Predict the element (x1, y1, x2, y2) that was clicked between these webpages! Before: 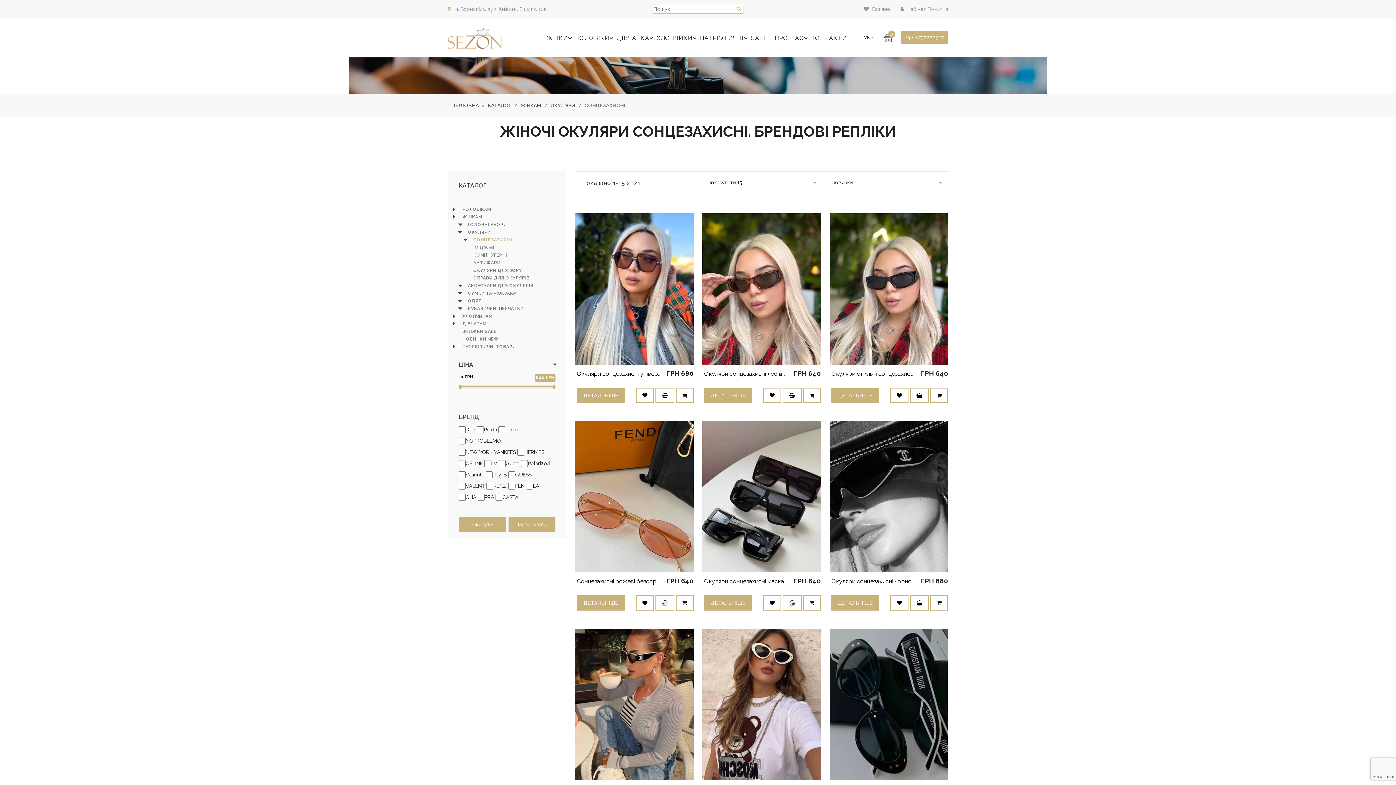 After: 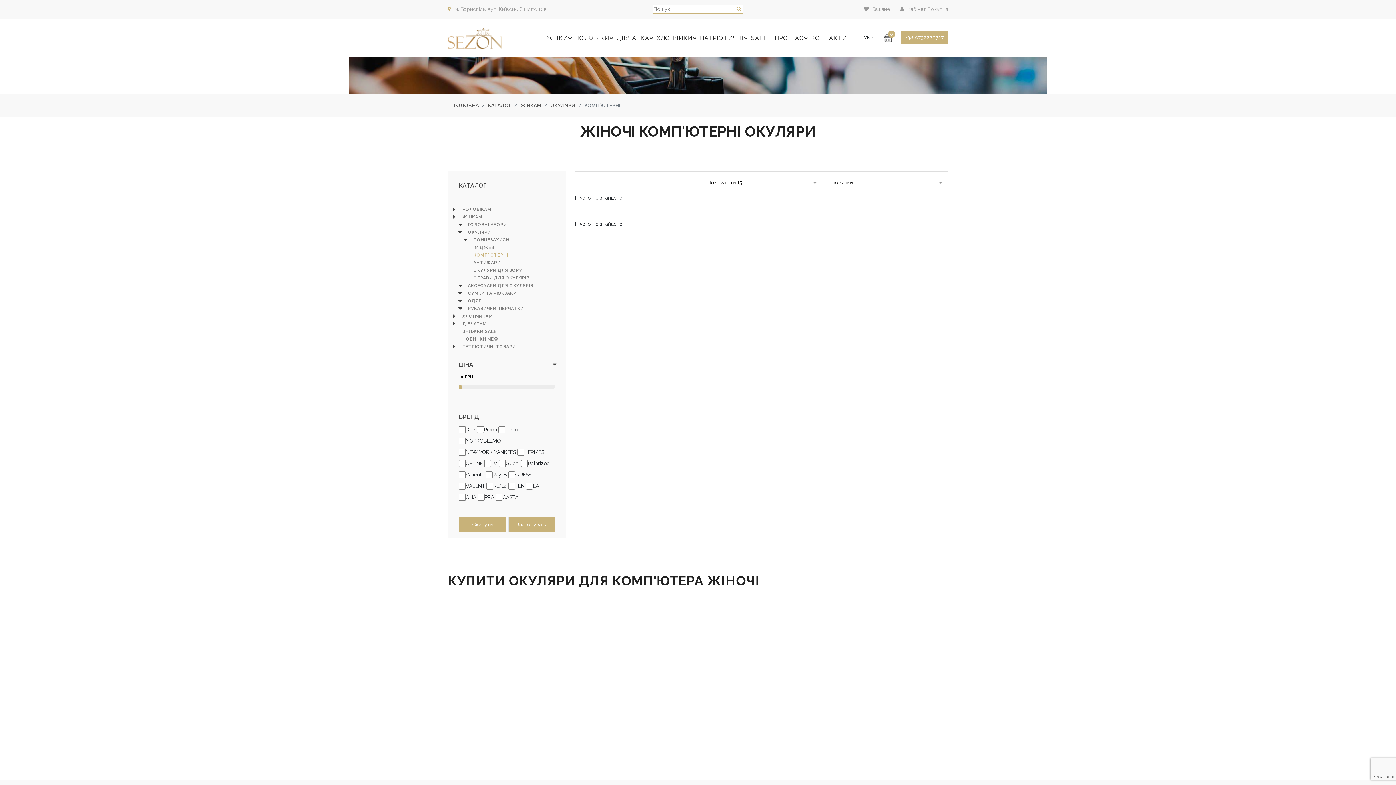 Action: bbox: (469, 252, 507, 257) label: КОМП'ЮТЕРНІ